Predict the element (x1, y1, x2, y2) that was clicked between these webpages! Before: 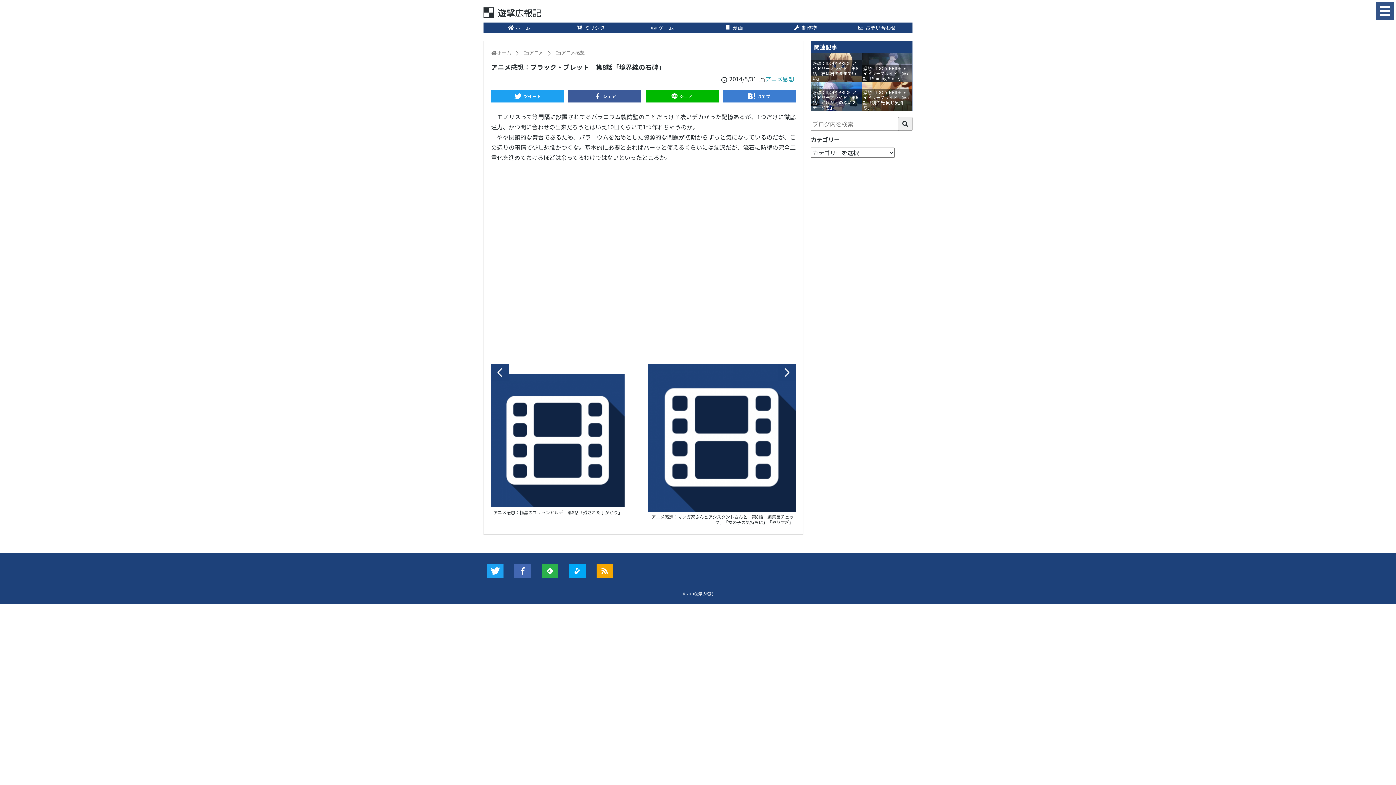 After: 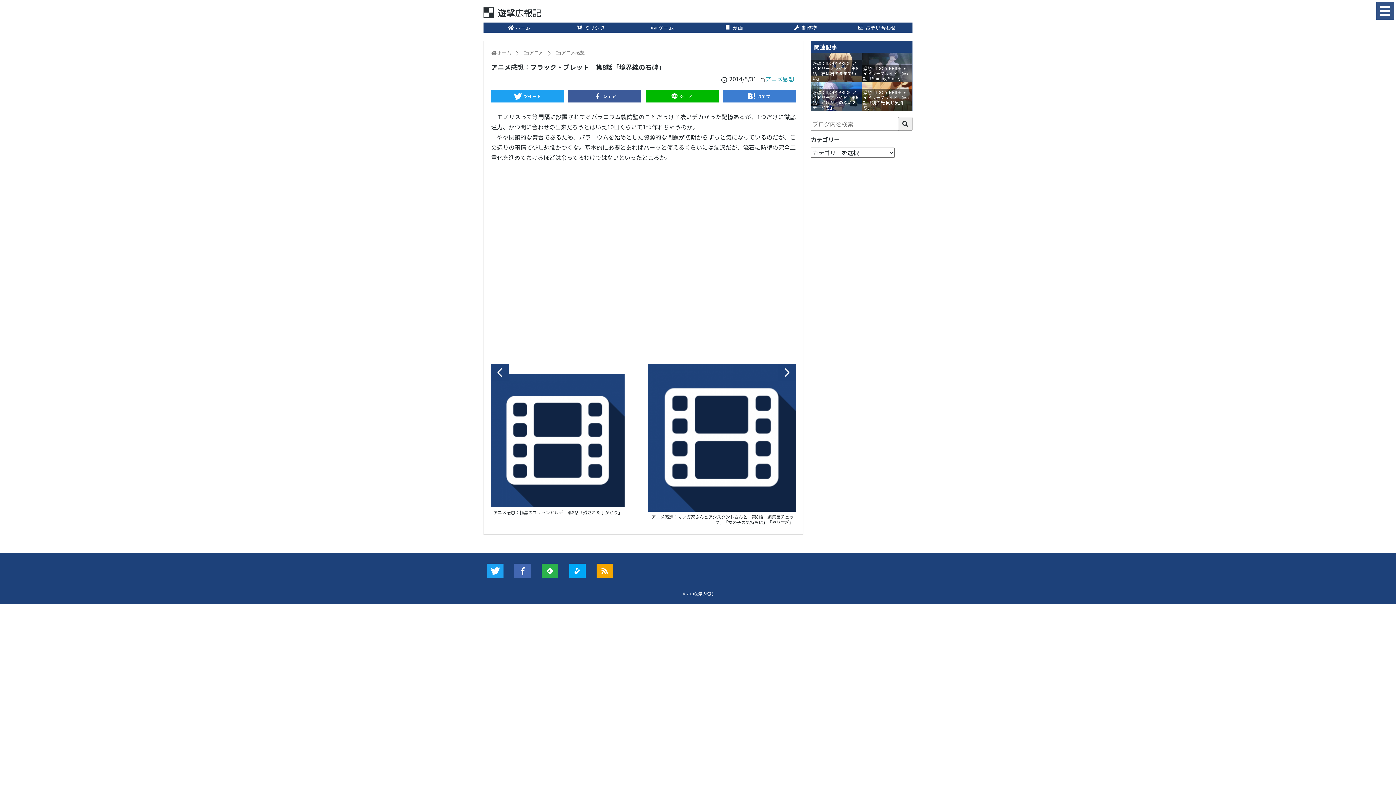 Action: label: ツイート bbox: (491, 89, 564, 102)